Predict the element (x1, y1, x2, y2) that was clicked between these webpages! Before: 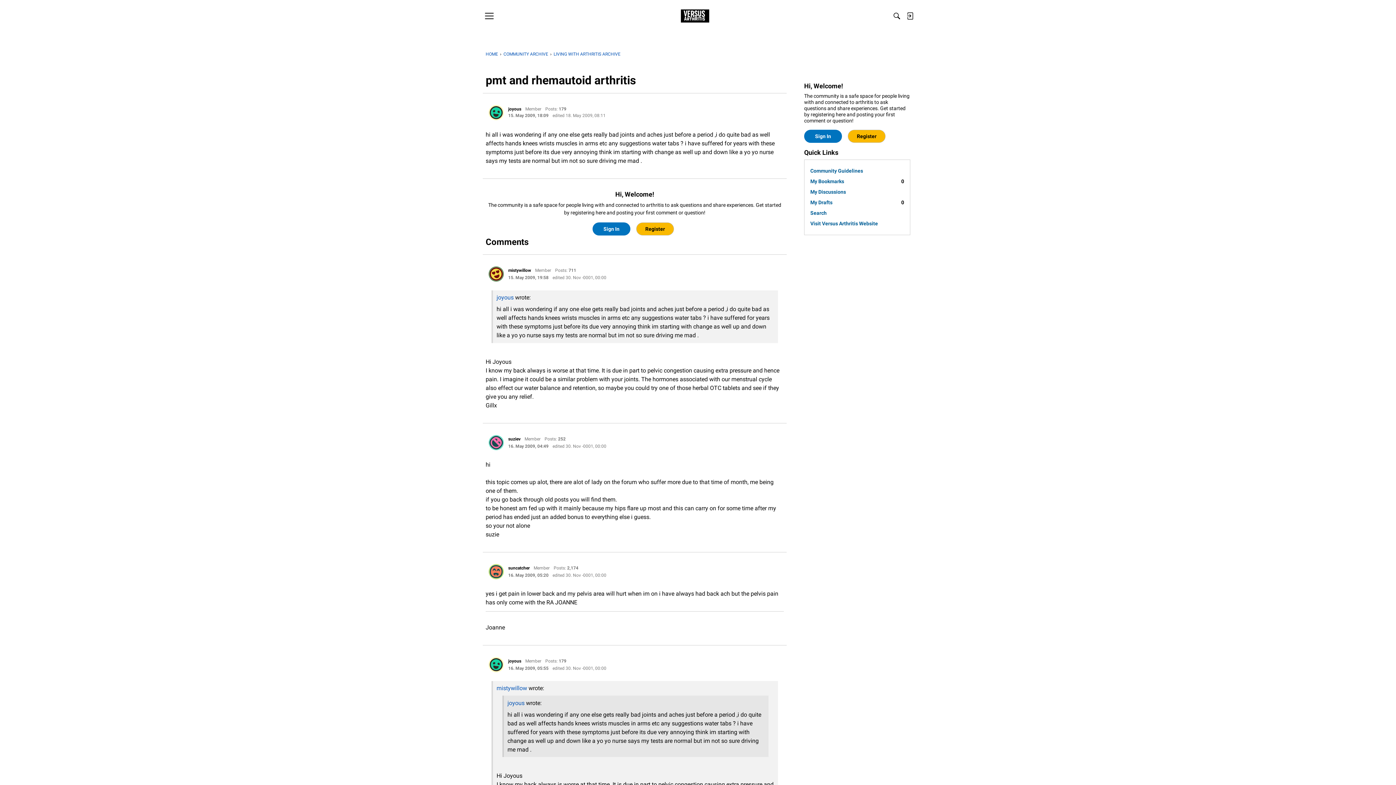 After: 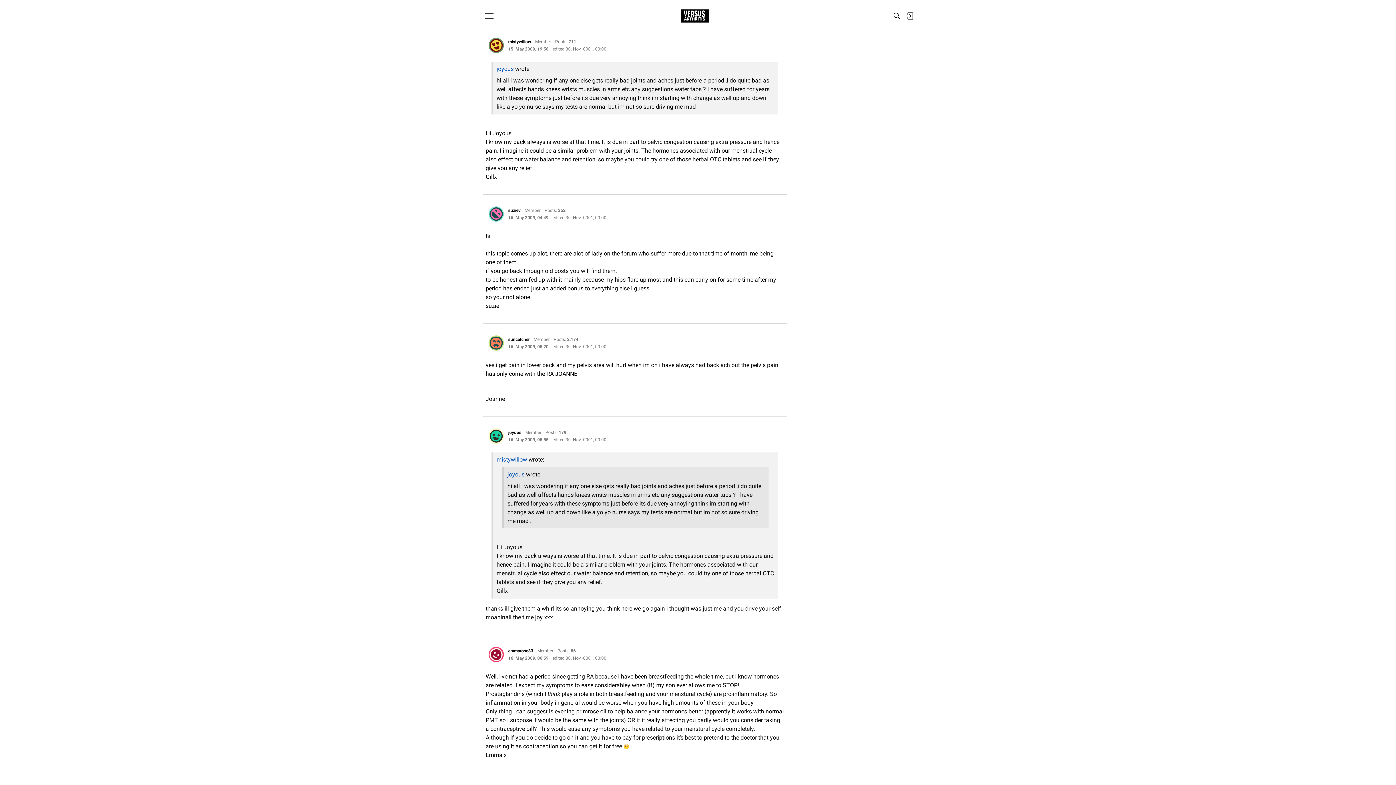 Action: label: 15. May 2009, 19:58 bbox: (508, 275, 548, 280)